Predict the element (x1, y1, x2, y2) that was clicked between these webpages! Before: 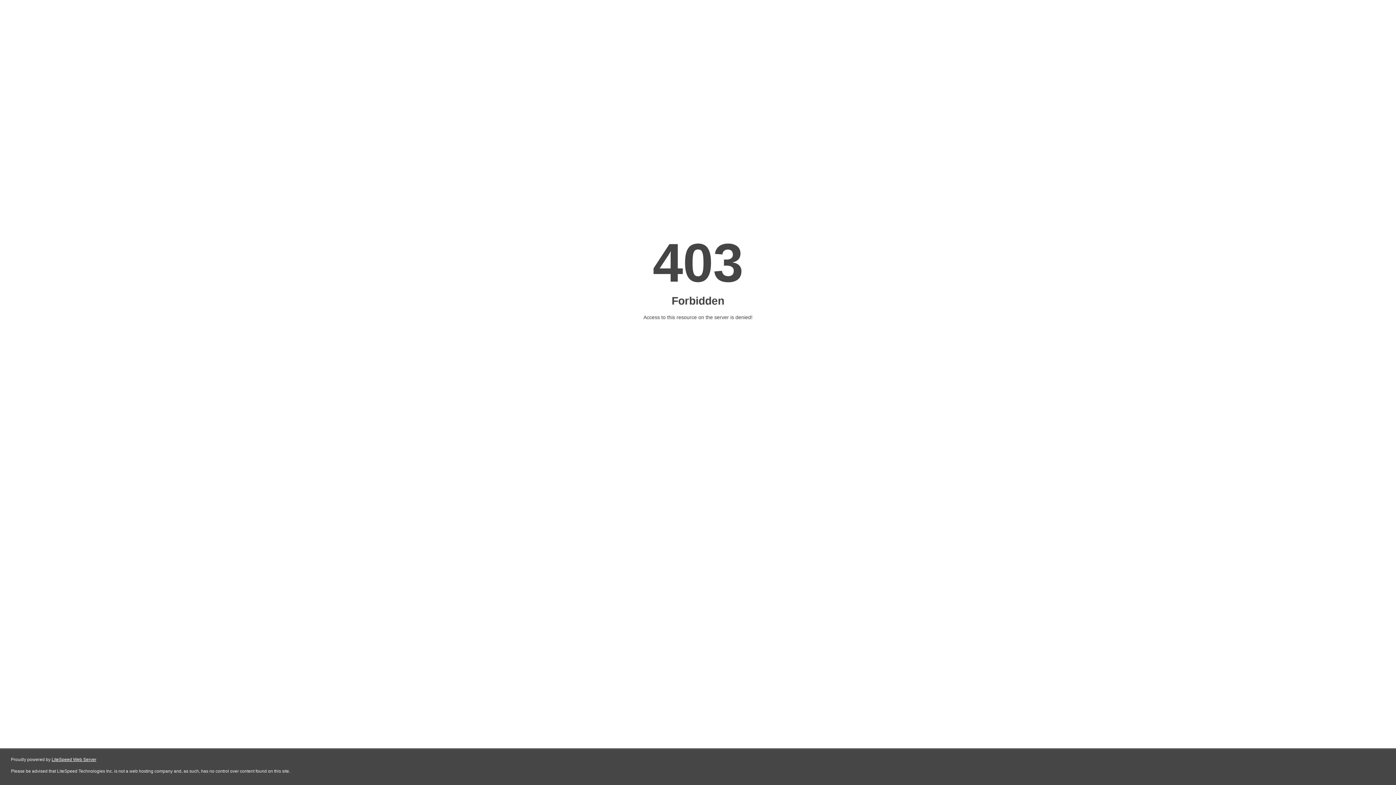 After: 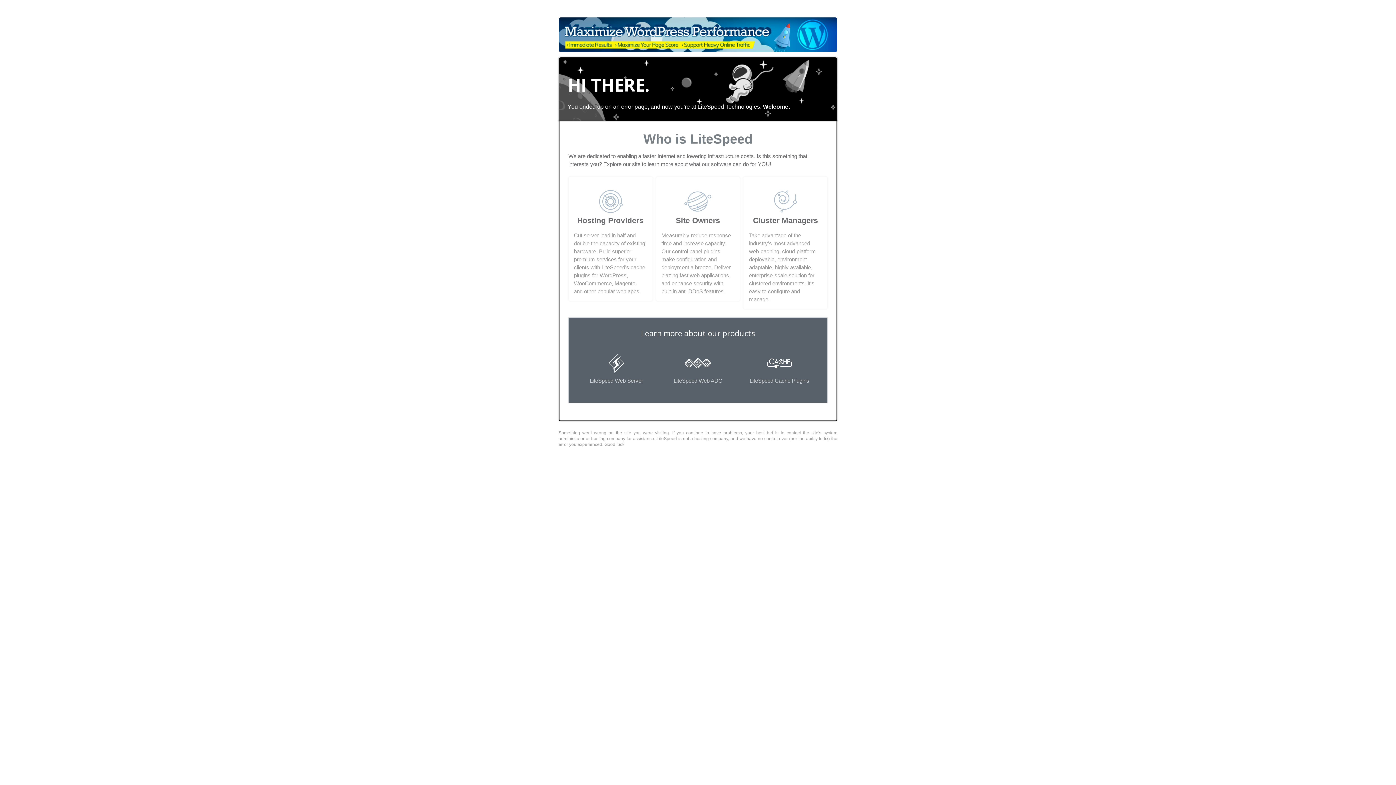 Action: bbox: (51, 757, 96, 762) label: LiteSpeed Web Server